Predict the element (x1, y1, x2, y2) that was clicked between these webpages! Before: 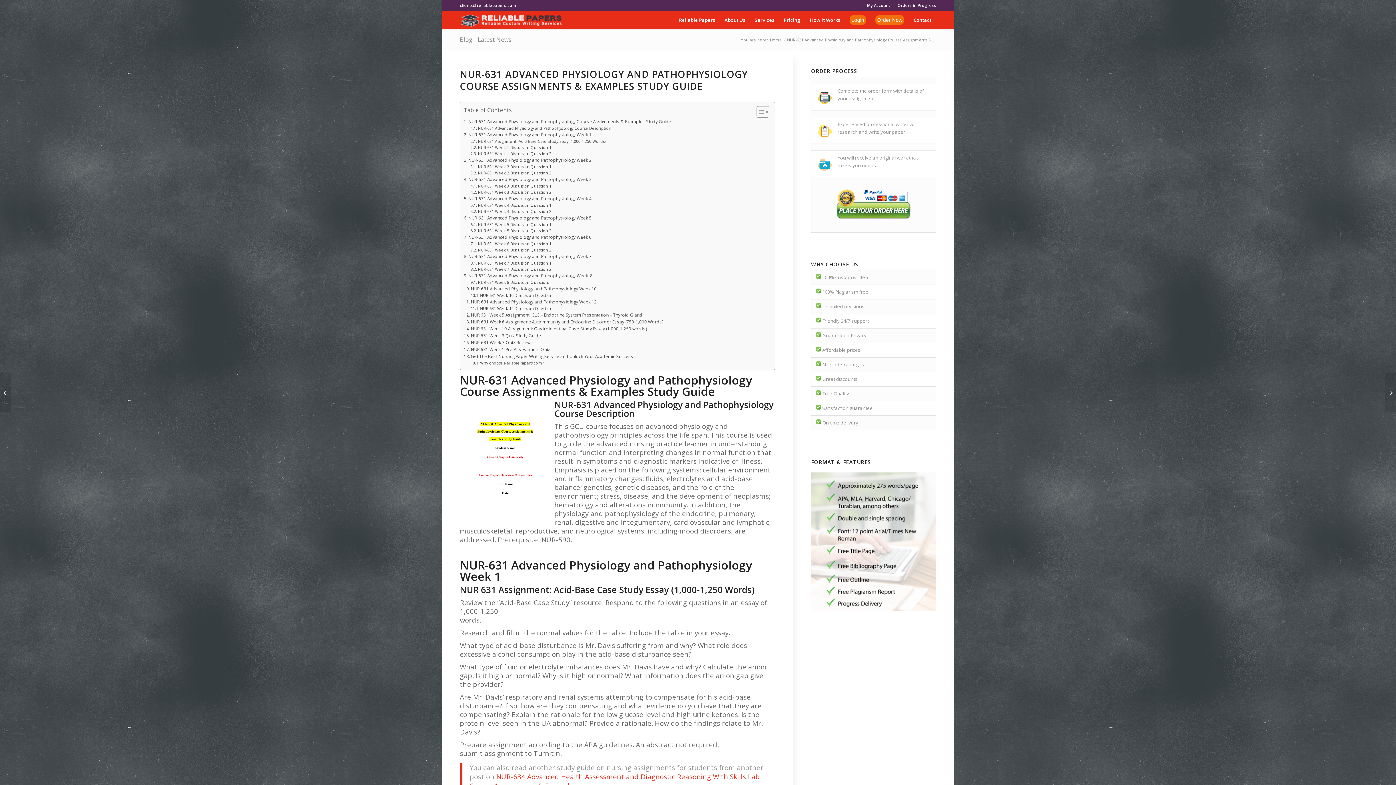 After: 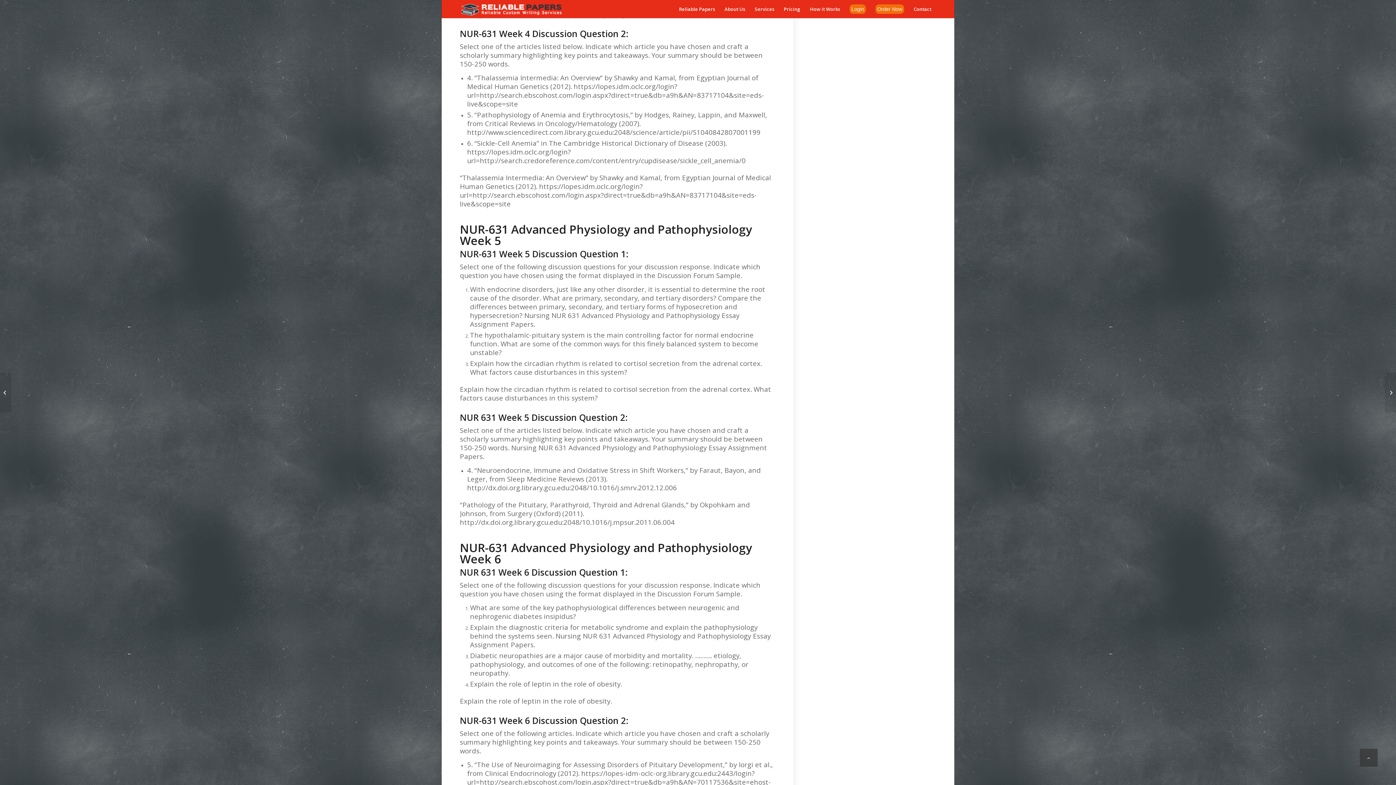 Action: bbox: (470, 208, 552, 214) label: NUR-631 Week 4 Discussion Question 2: